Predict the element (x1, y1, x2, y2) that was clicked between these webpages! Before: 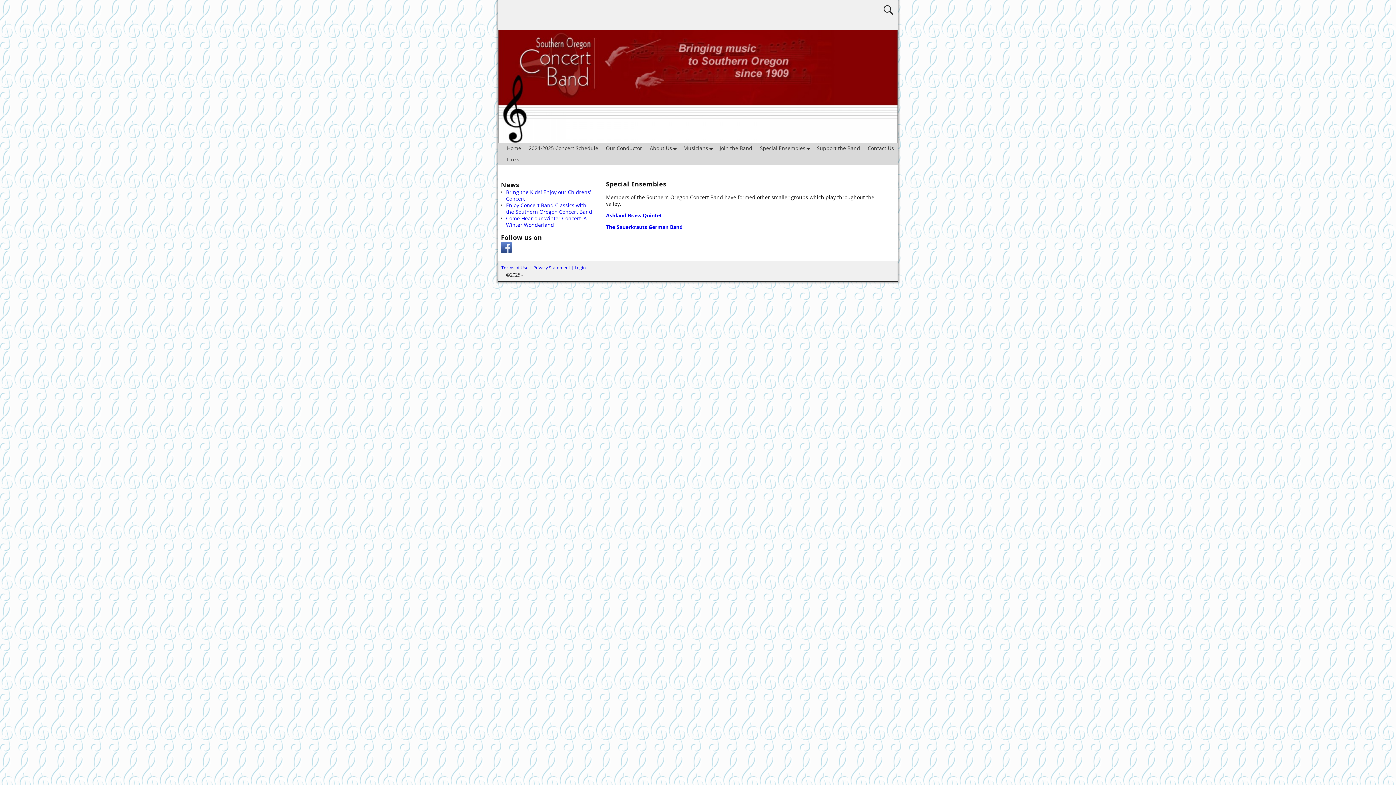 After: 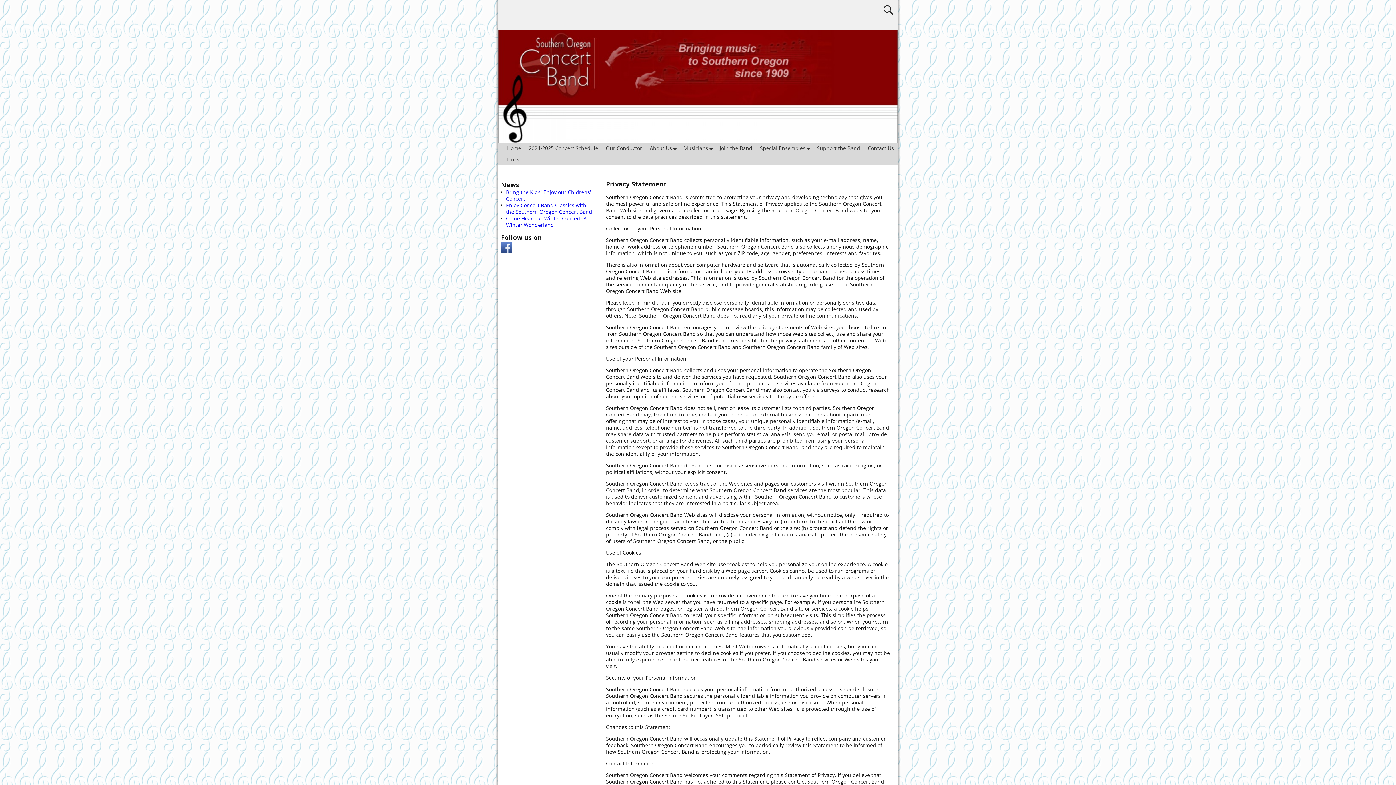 Action: bbox: (533, 264, 574, 270) label: Privacy Statement | 